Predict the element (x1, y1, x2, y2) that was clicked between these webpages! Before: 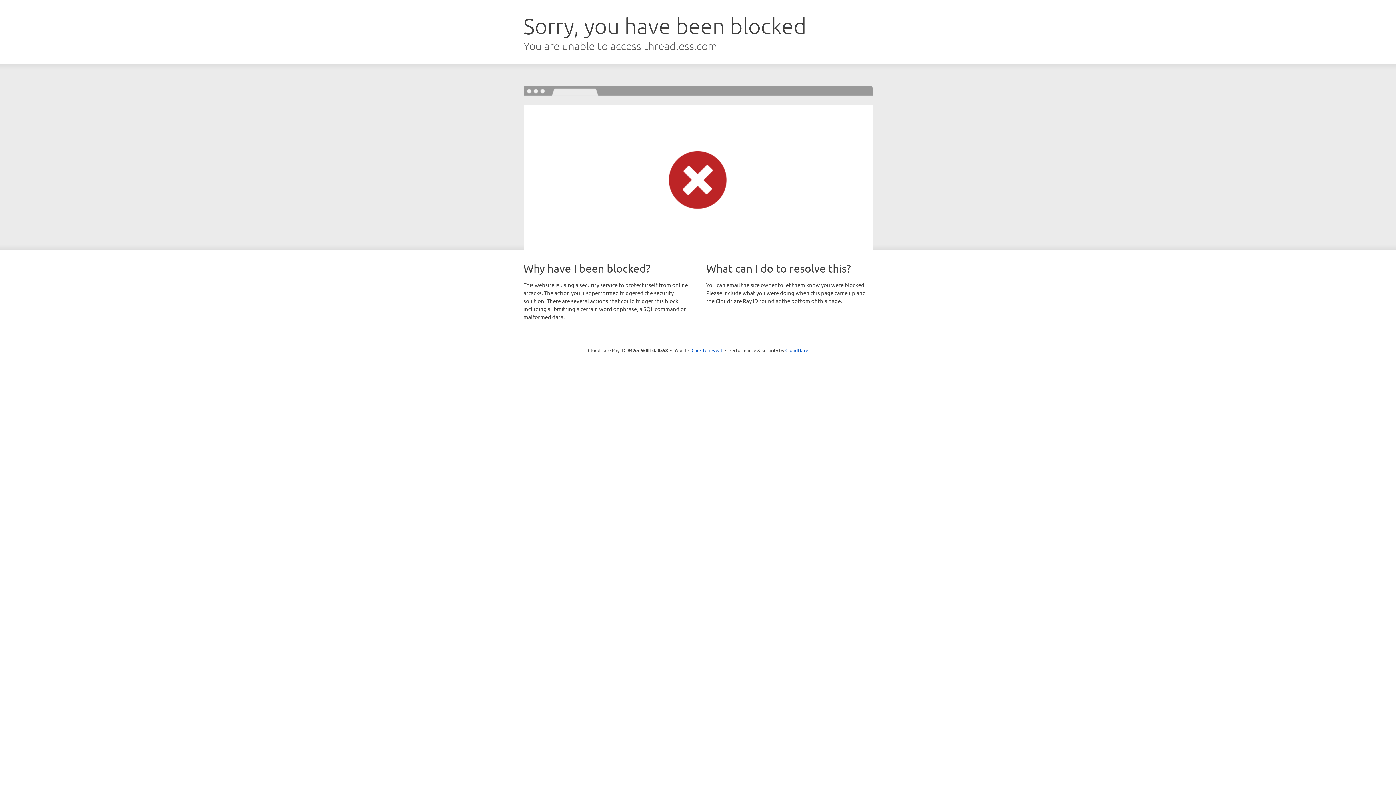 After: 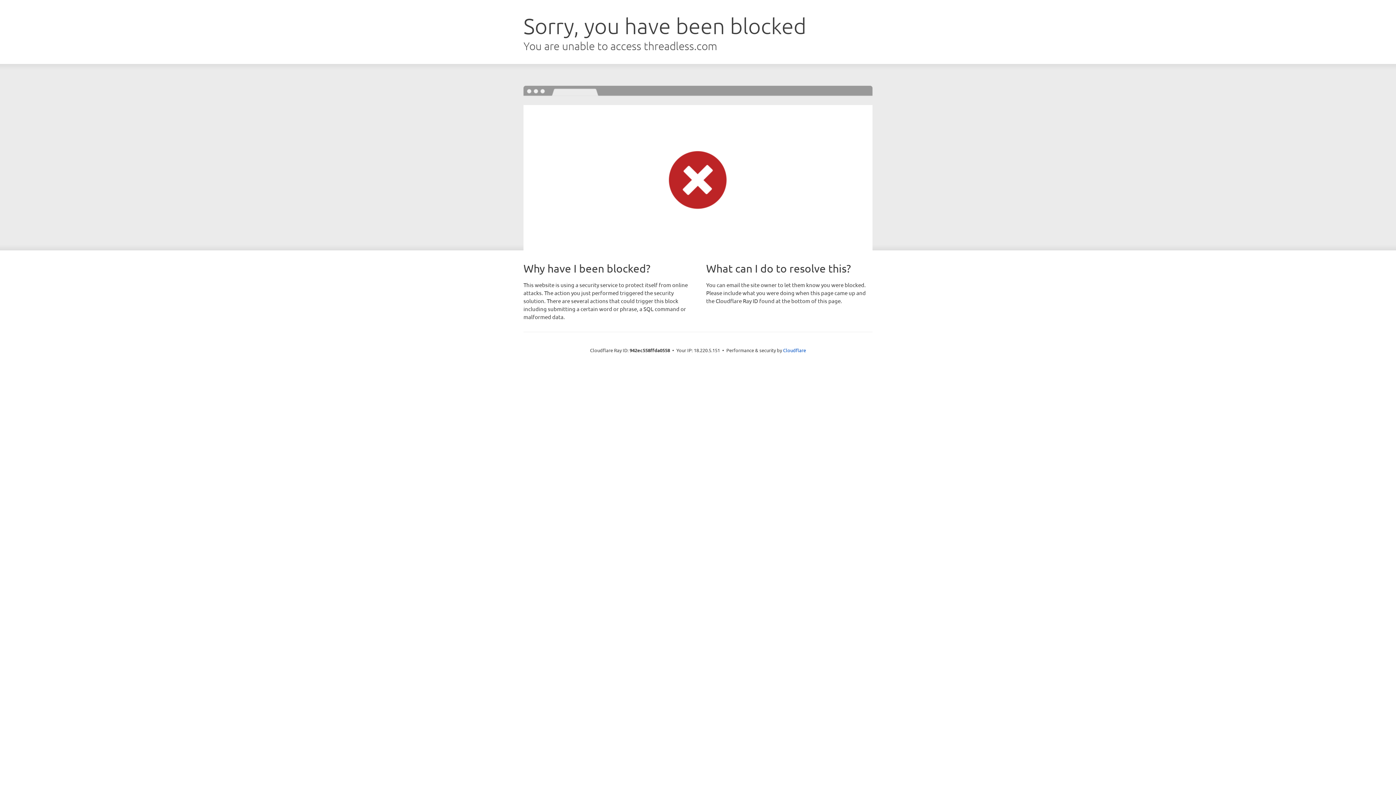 Action: bbox: (691, 346, 722, 353) label: Click to reveal